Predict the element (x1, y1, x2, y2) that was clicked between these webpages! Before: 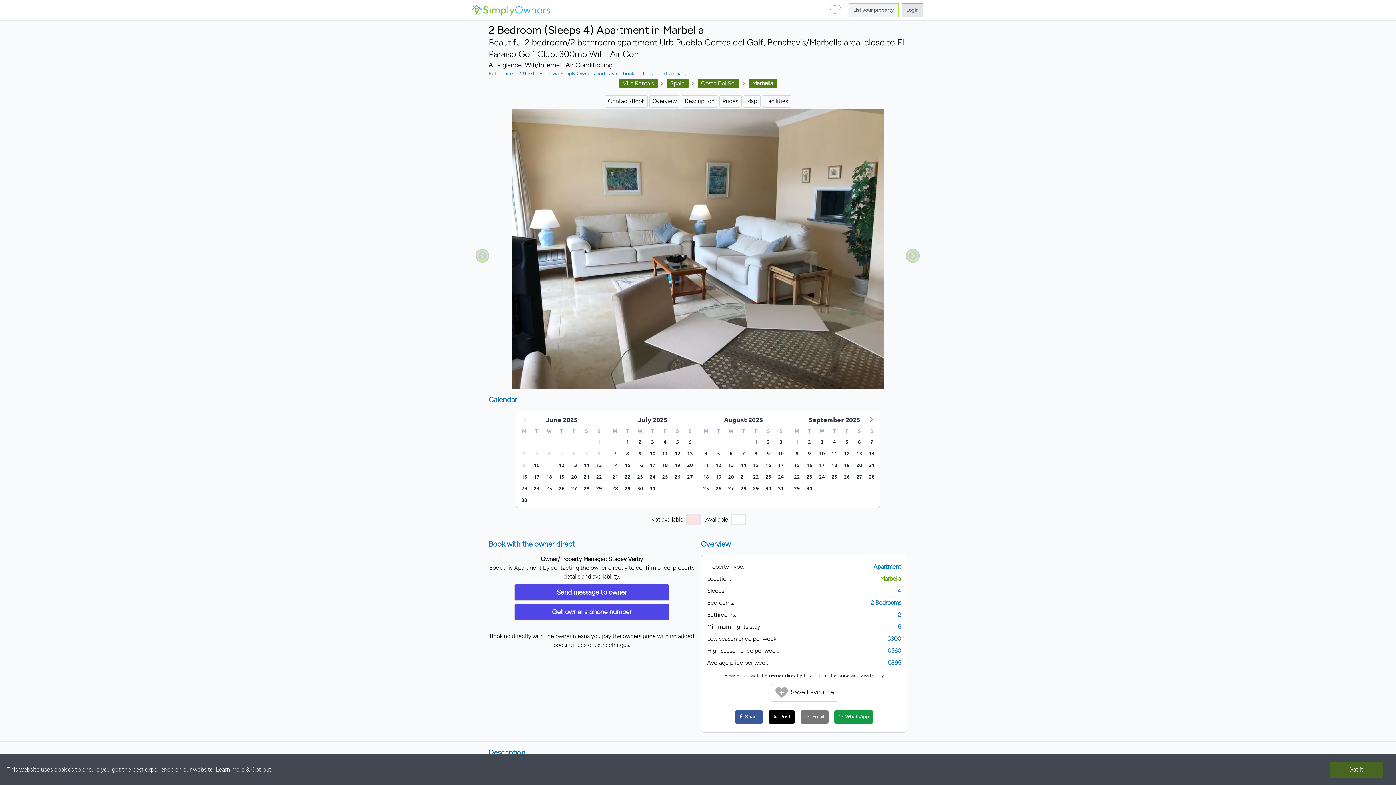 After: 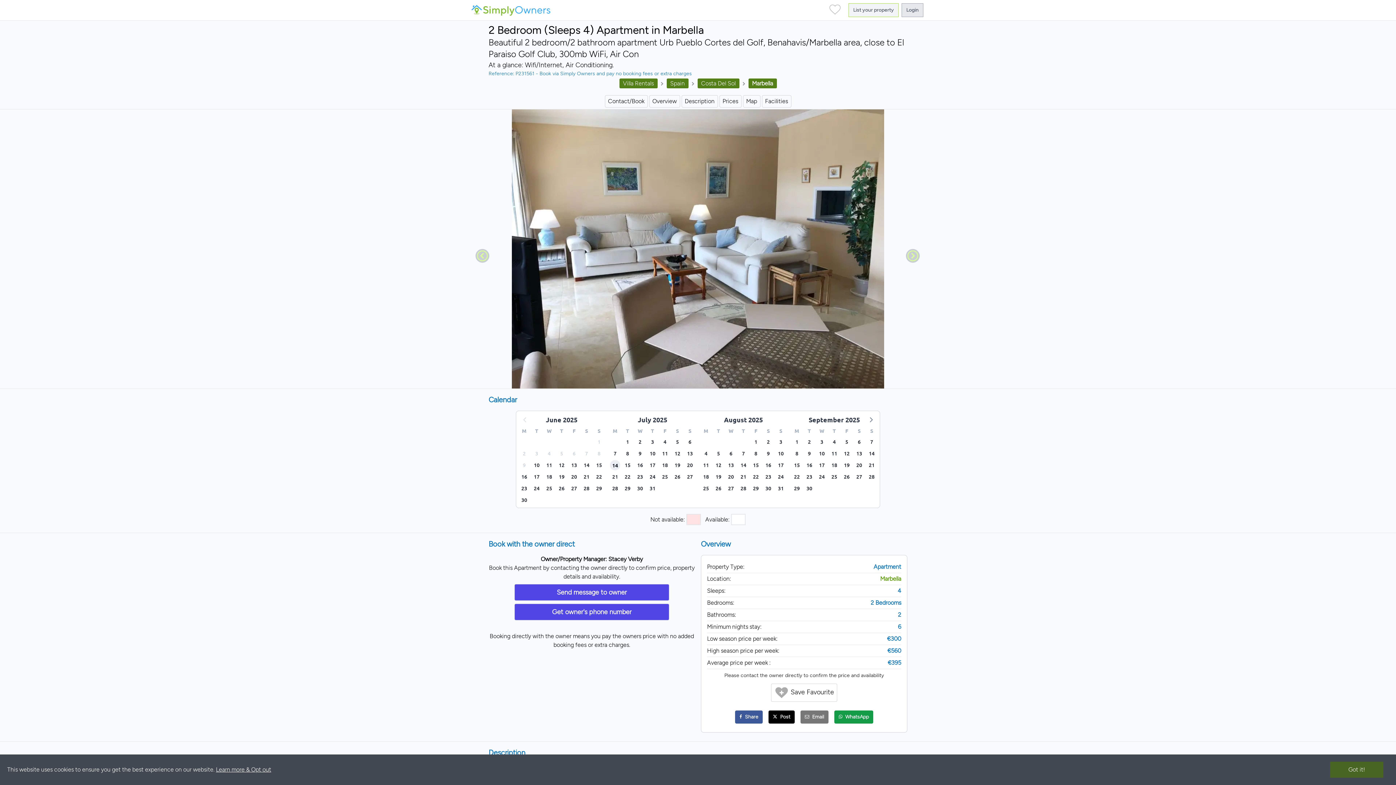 Action: bbox: (610, 460, 620, 470) label: Monday, July 14, 2025